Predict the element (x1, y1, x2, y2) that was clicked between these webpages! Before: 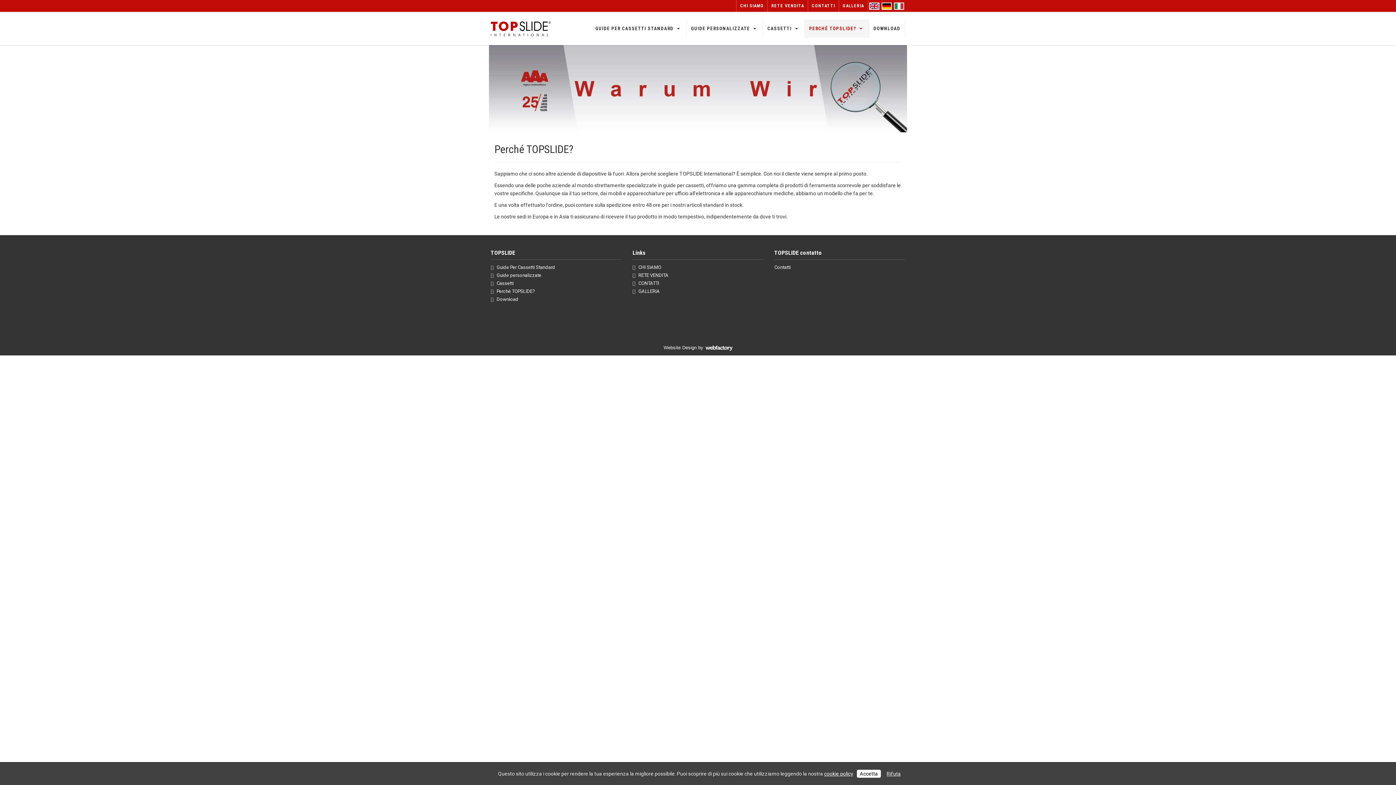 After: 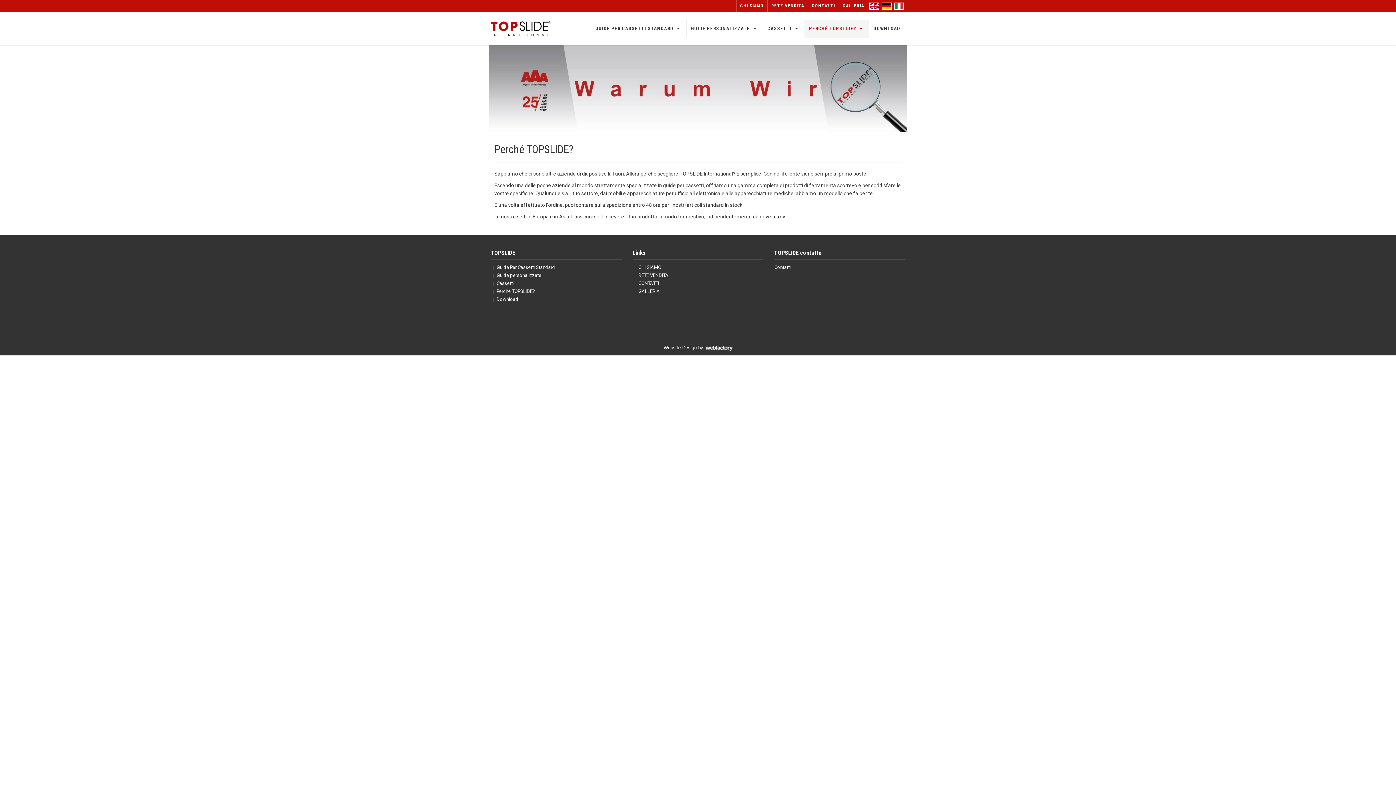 Action: bbox: (857, 770, 881, 778) label: Accetta